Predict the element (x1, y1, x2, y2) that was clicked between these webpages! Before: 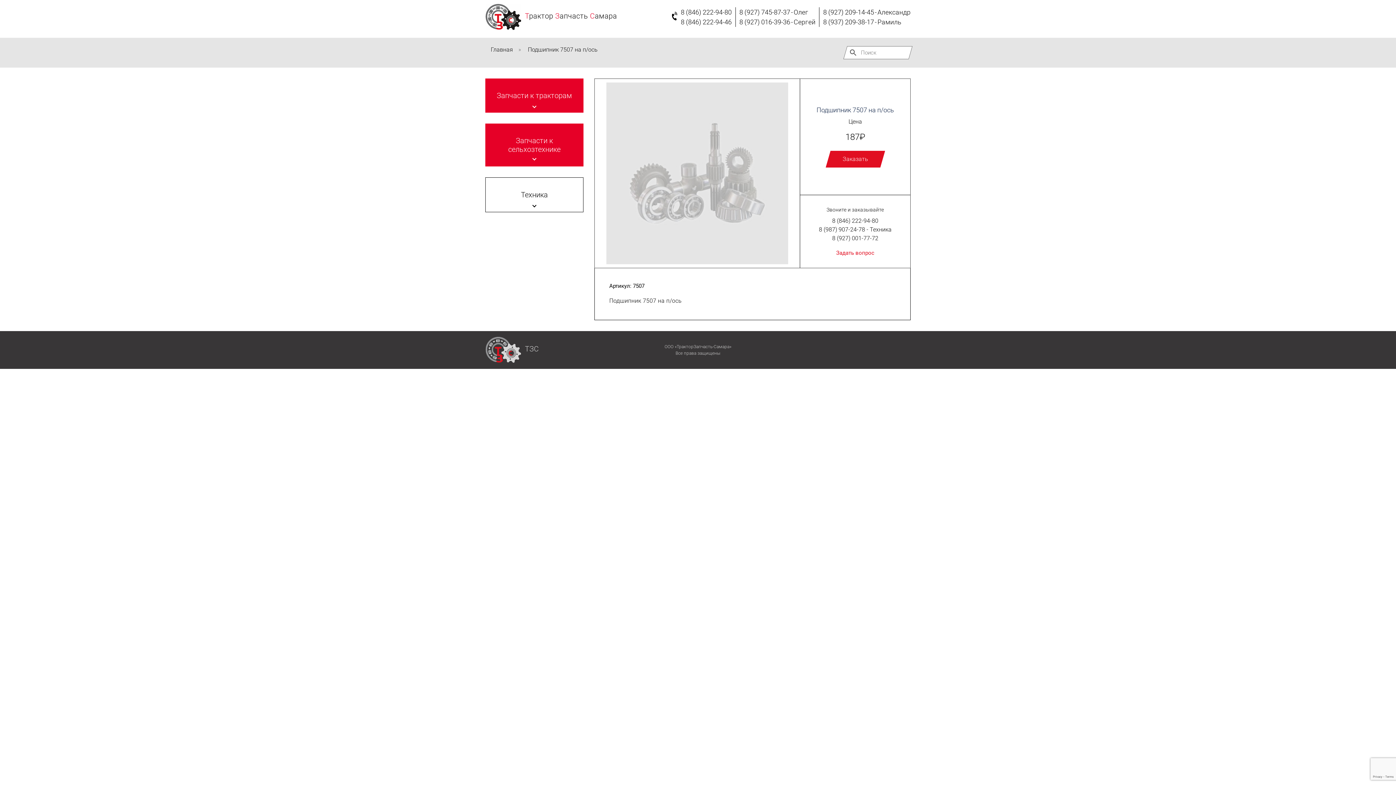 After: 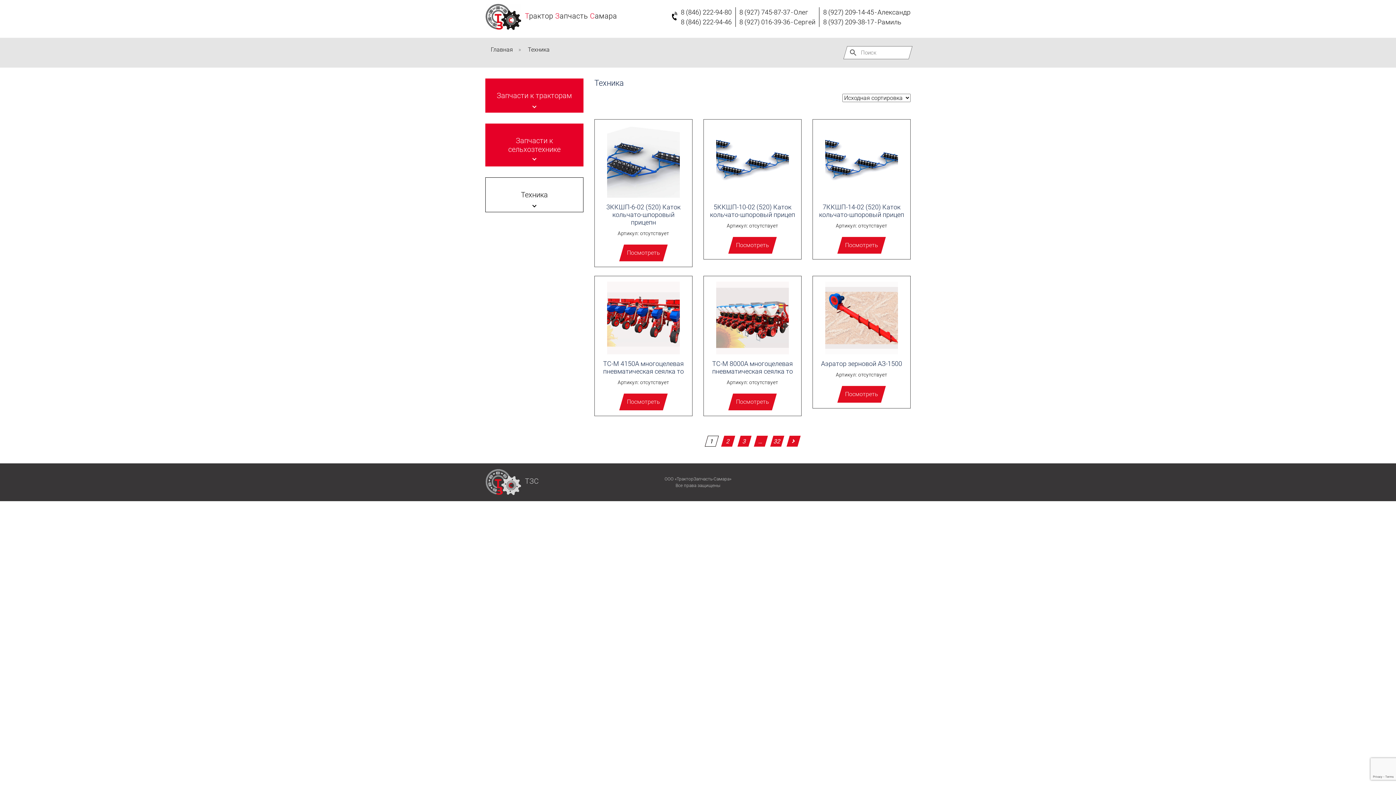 Action: bbox: (521, 190, 548, 199) label: Техника